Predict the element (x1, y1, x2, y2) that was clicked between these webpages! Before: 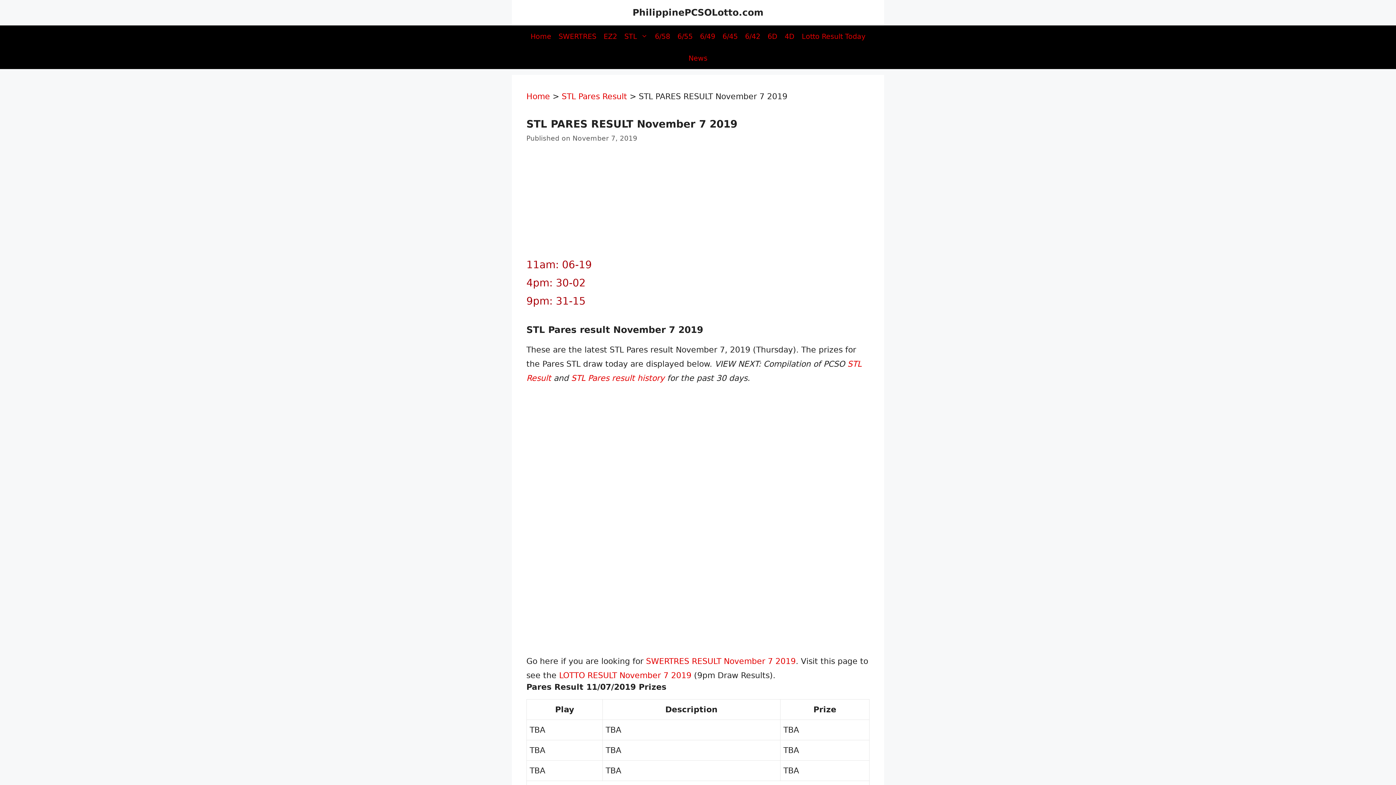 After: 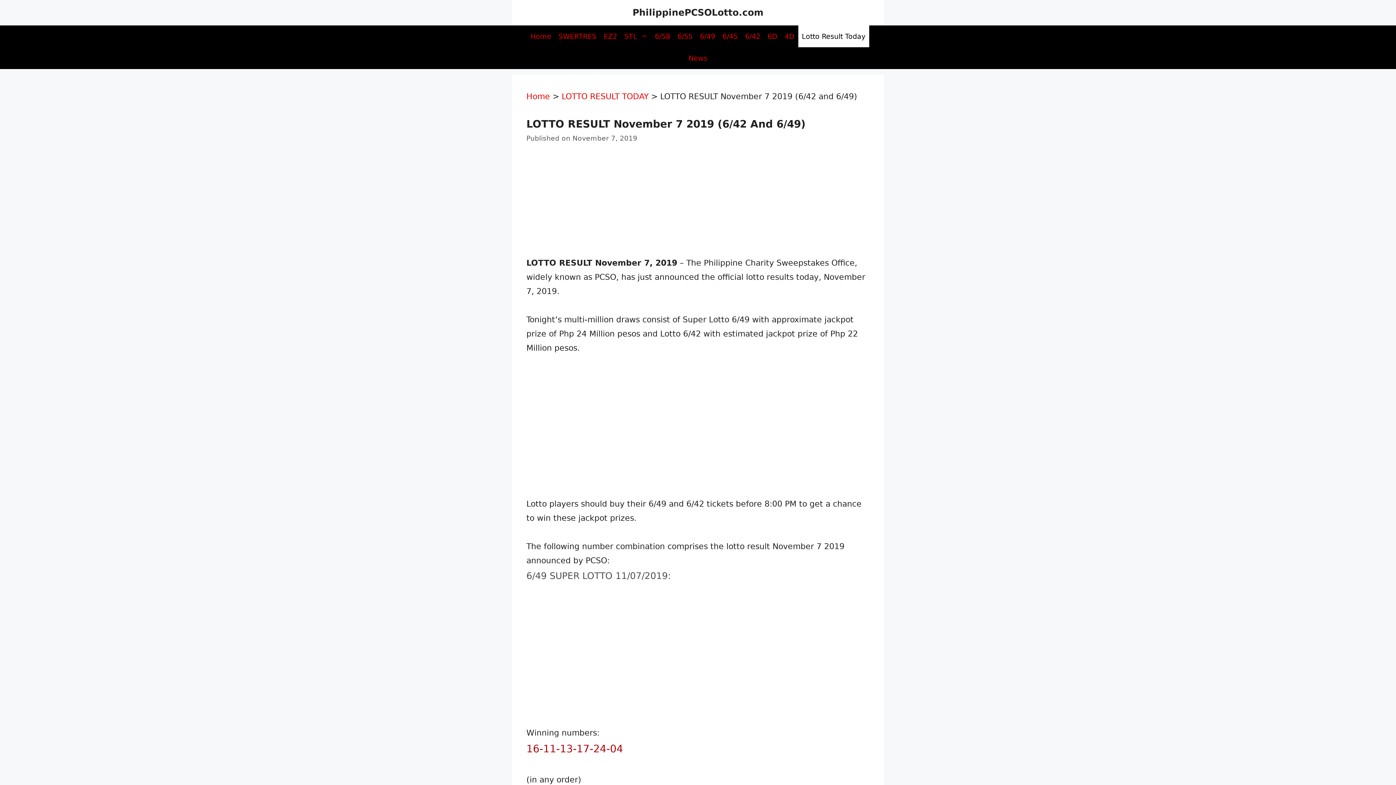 Action: label: LOTTO RESULT November 7 2019 bbox: (559, 696, 691, 705)